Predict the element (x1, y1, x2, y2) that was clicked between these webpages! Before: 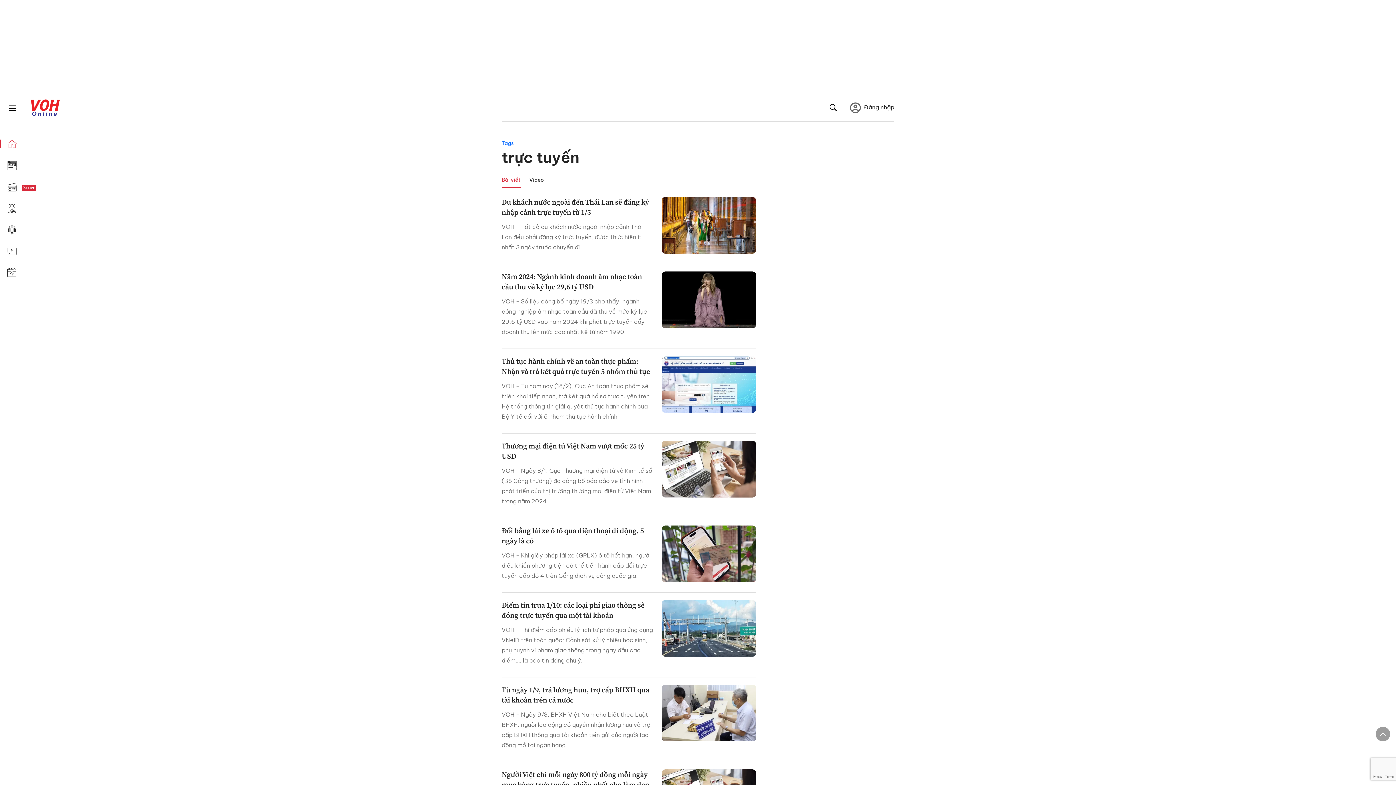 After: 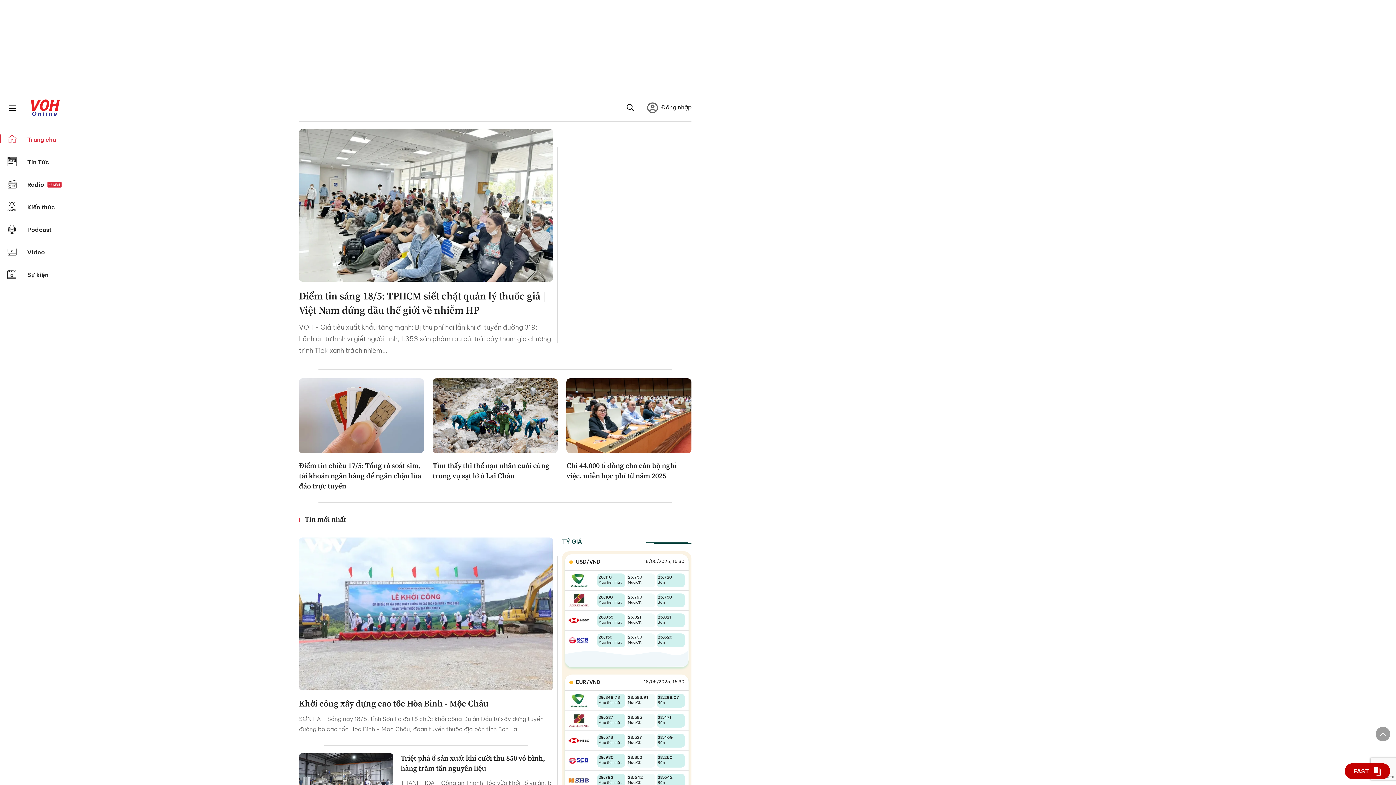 Action: bbox: (27, 98, 63, 118)